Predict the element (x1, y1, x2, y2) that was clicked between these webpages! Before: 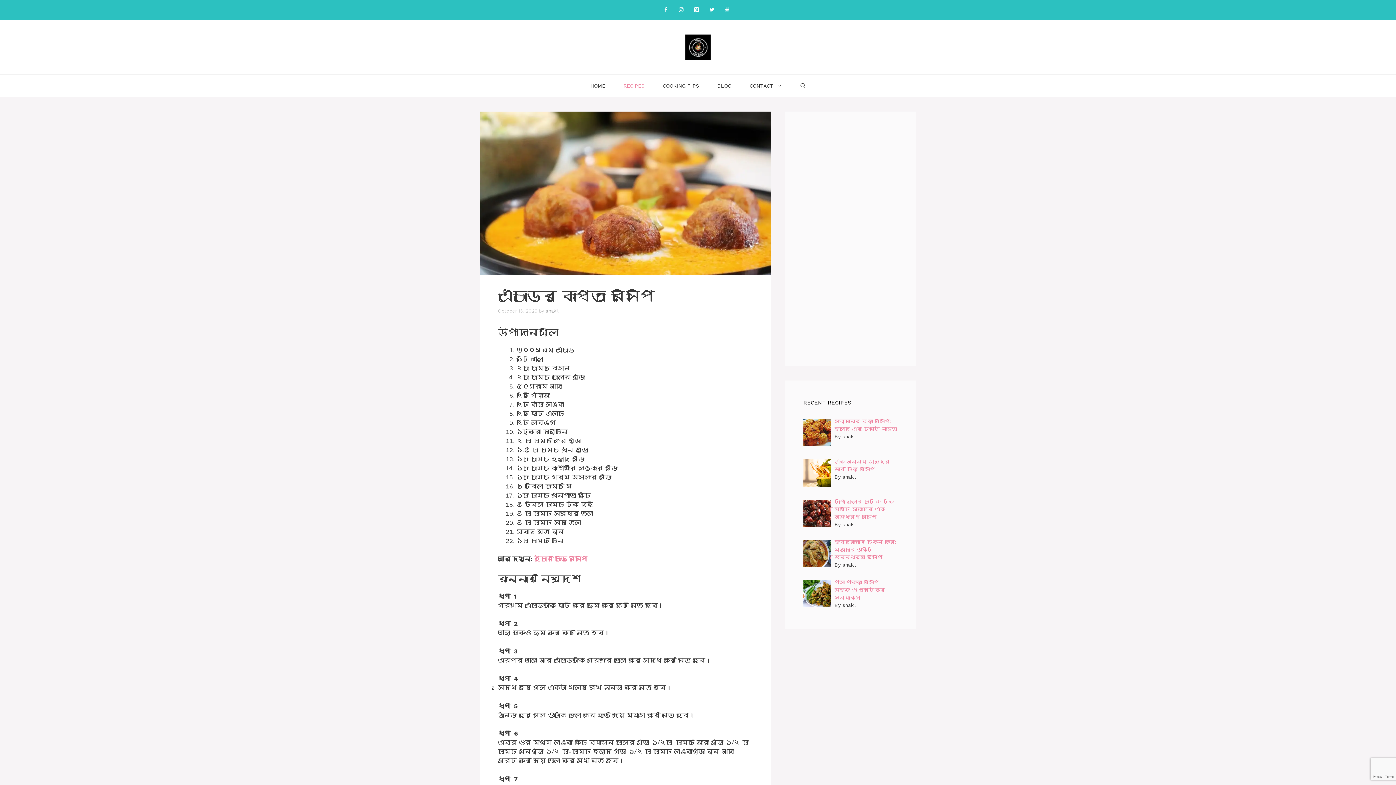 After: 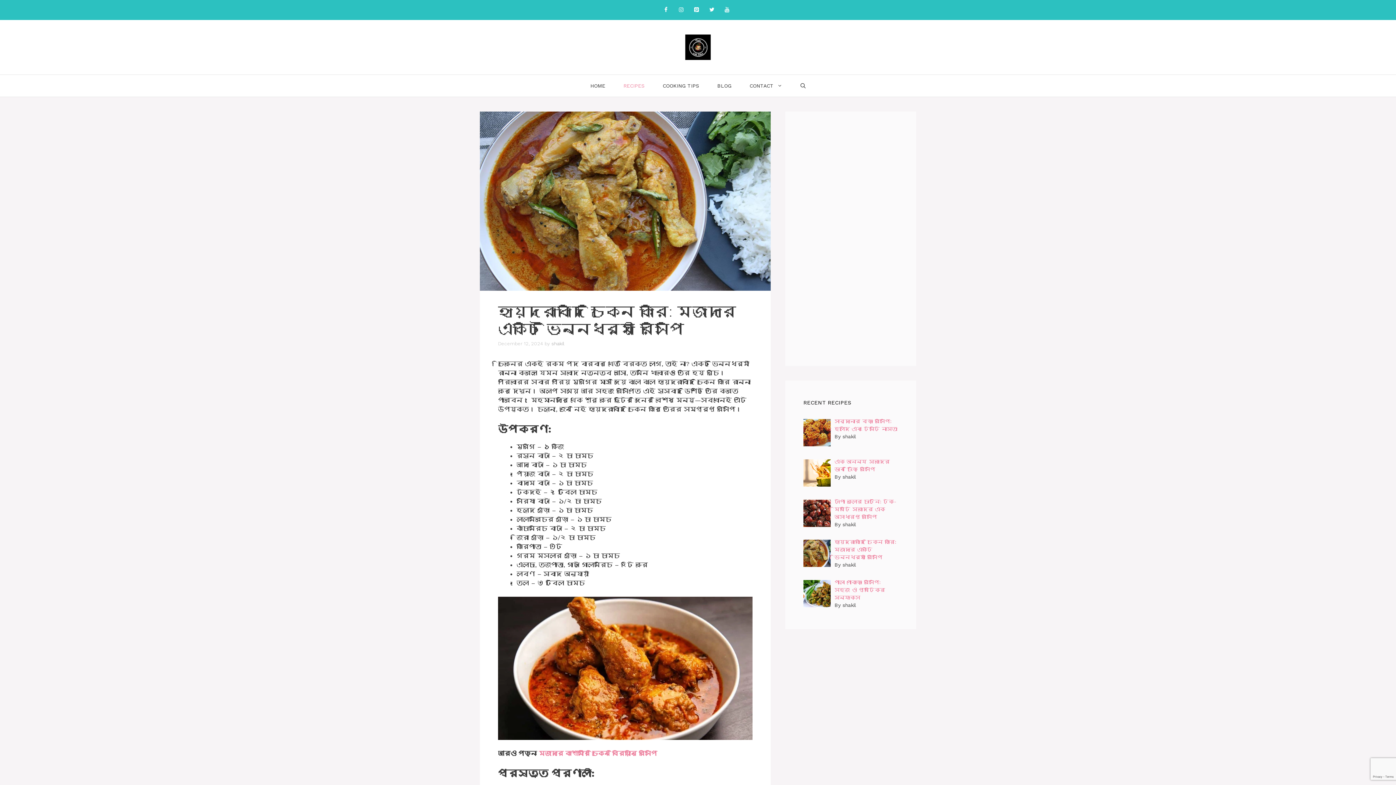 Action: bbox: (834, 539, 896, 560) label: হায়দ্রাবাদি চিকেন কারি: মজাদার একটি ভিন্নধর্মী রেসিপি